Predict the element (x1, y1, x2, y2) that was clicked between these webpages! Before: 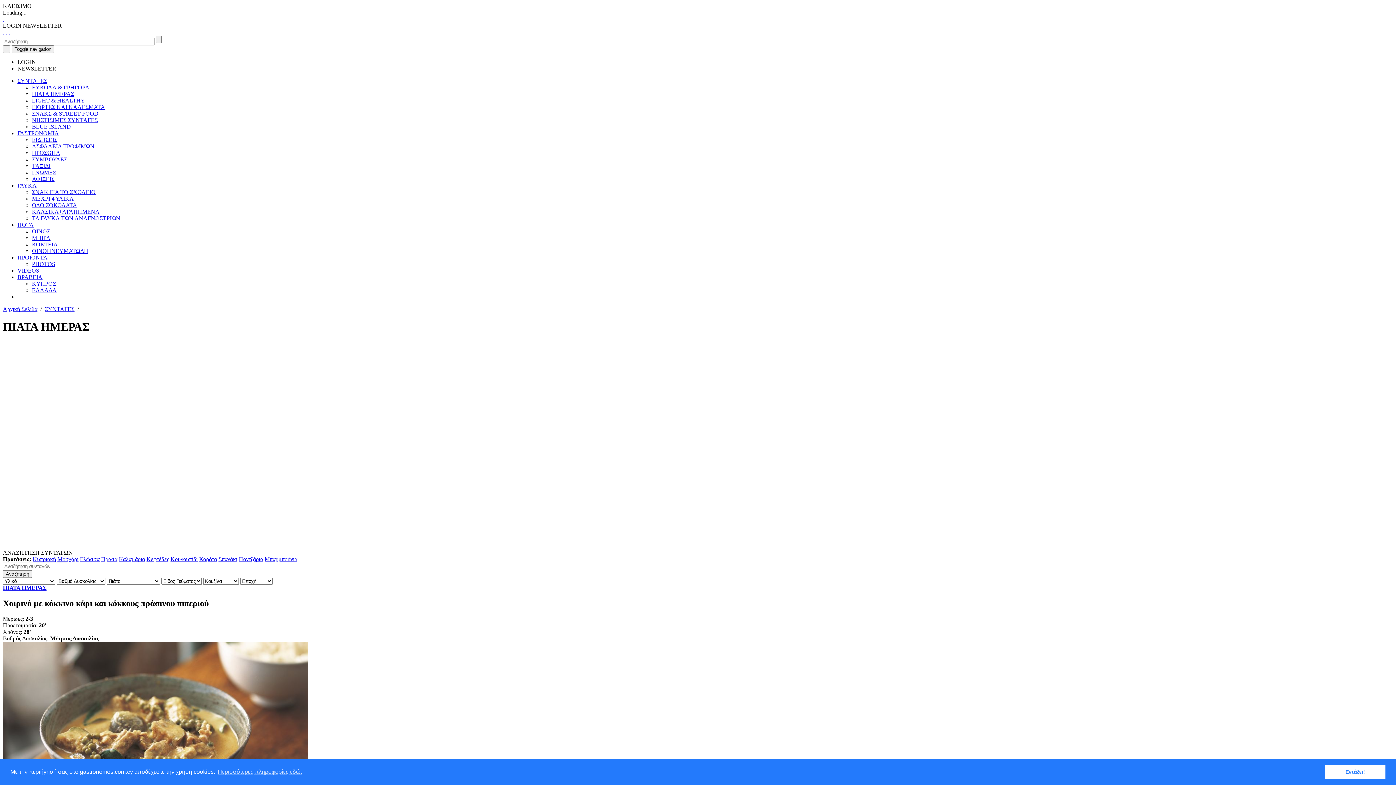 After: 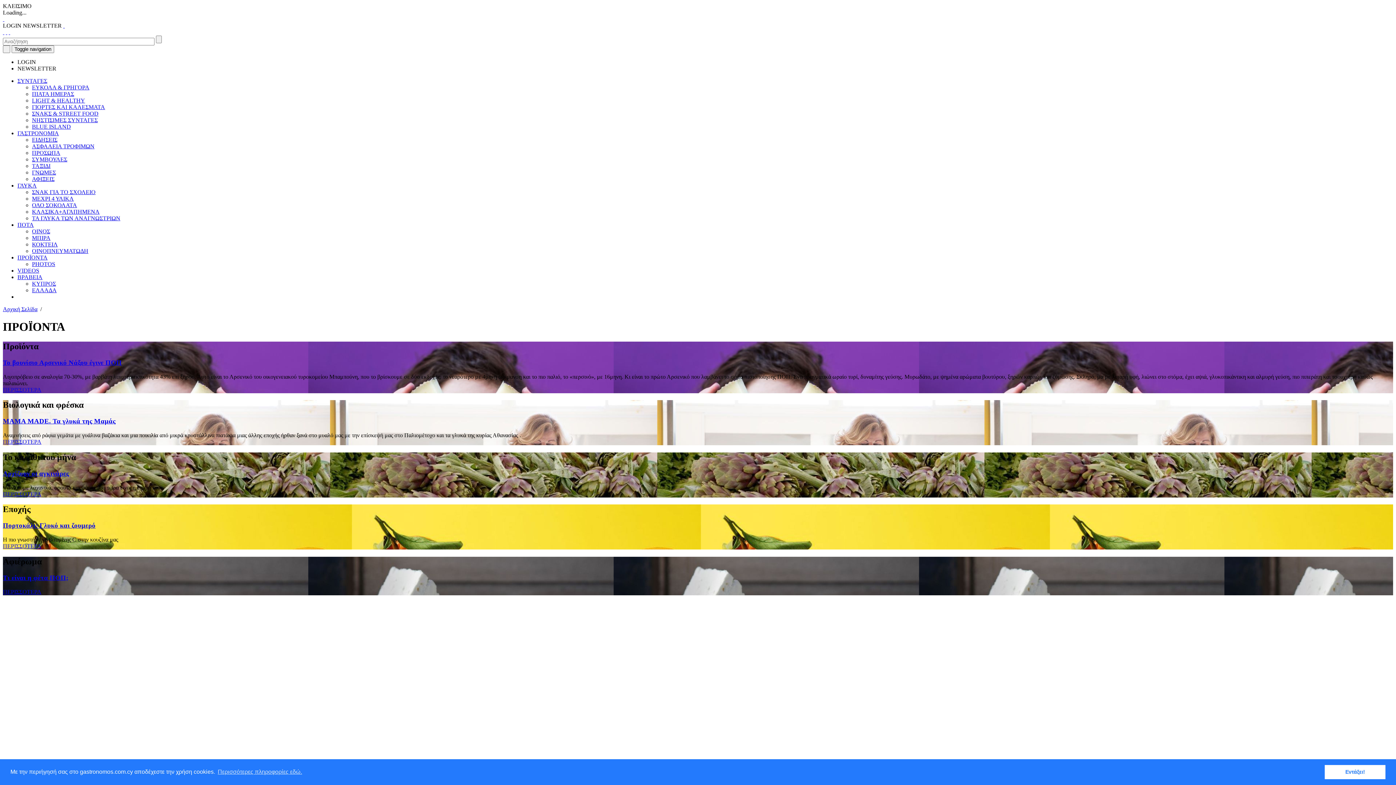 Action: bbox: (17, 254, 47, 260) label: ΠΡΟΪΟΝΤΑ